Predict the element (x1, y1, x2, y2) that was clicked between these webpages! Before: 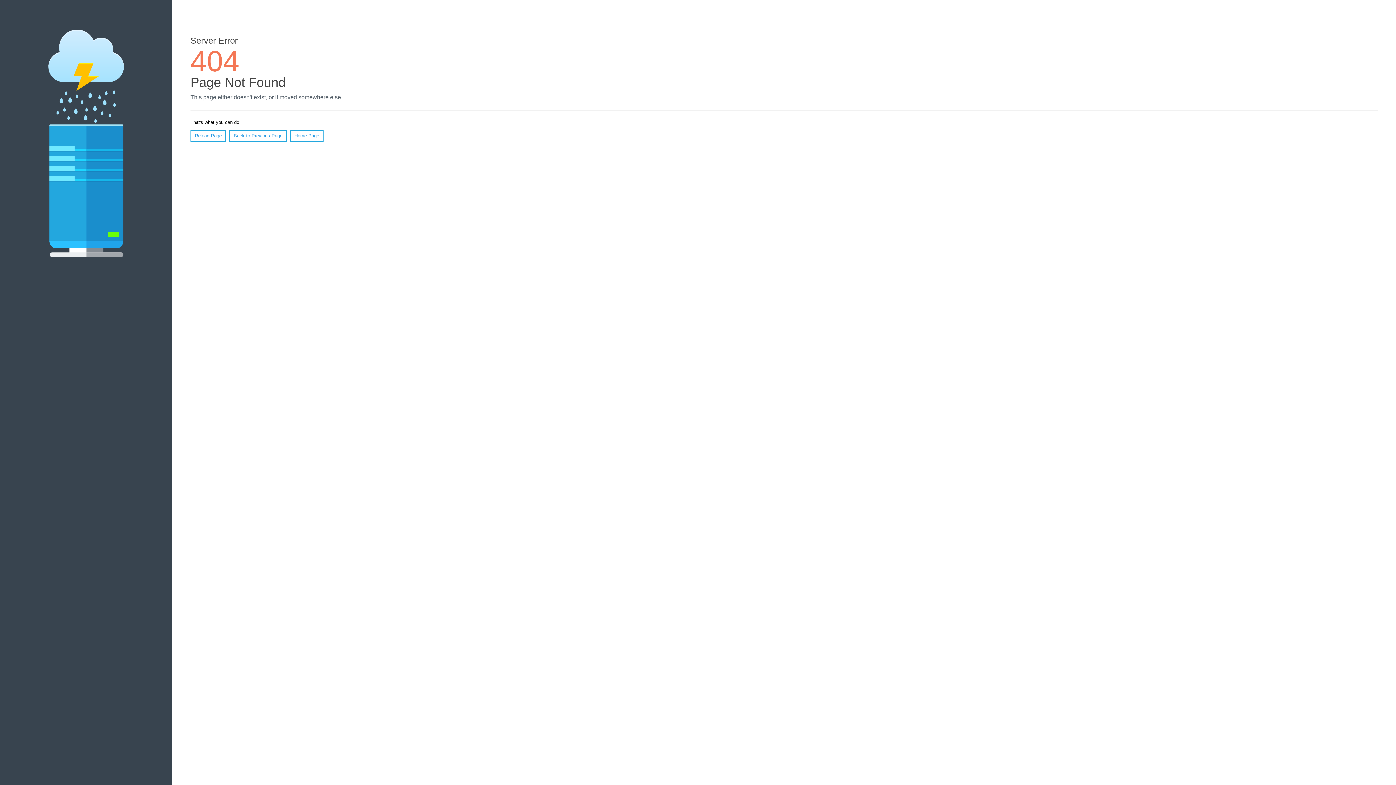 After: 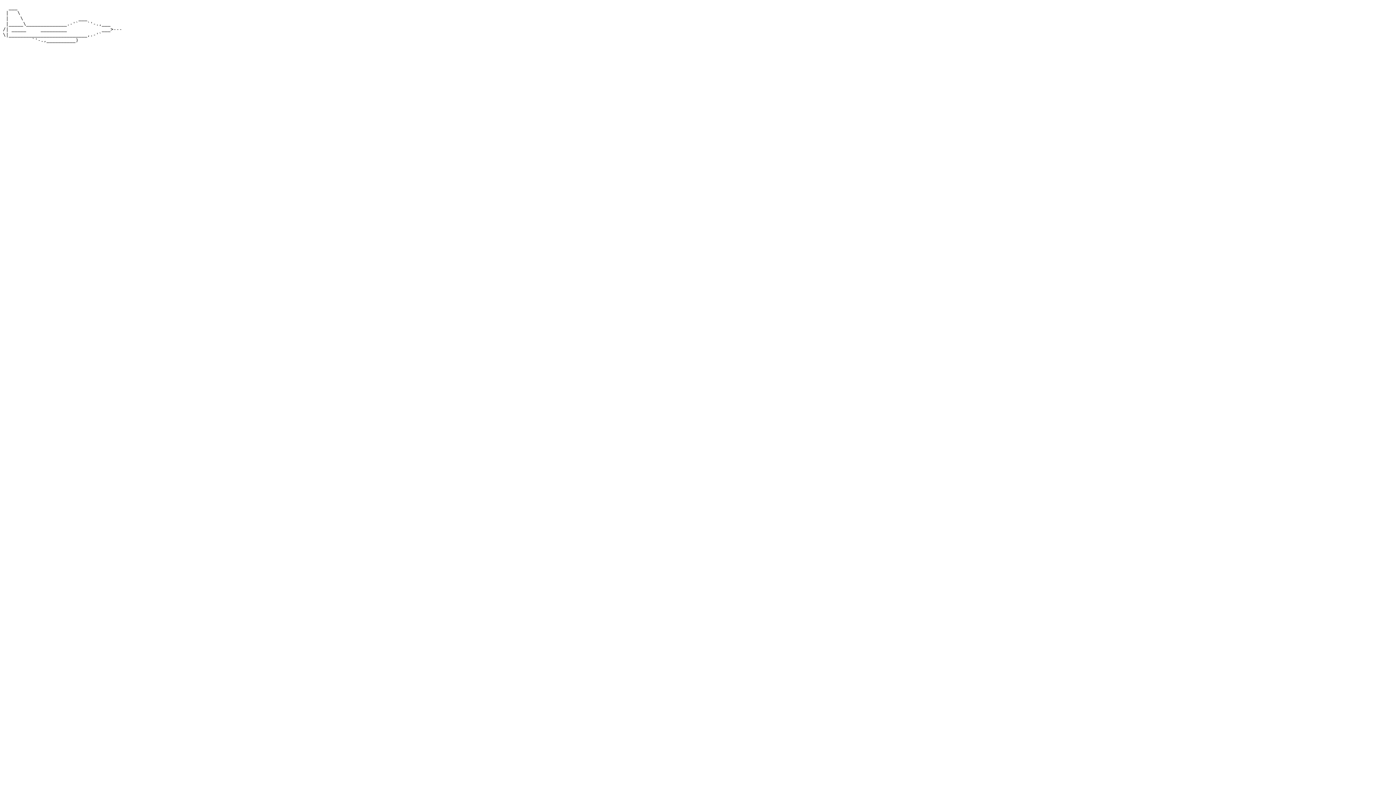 Action: label: Home Page bbox: (290, 130, 323, 141)